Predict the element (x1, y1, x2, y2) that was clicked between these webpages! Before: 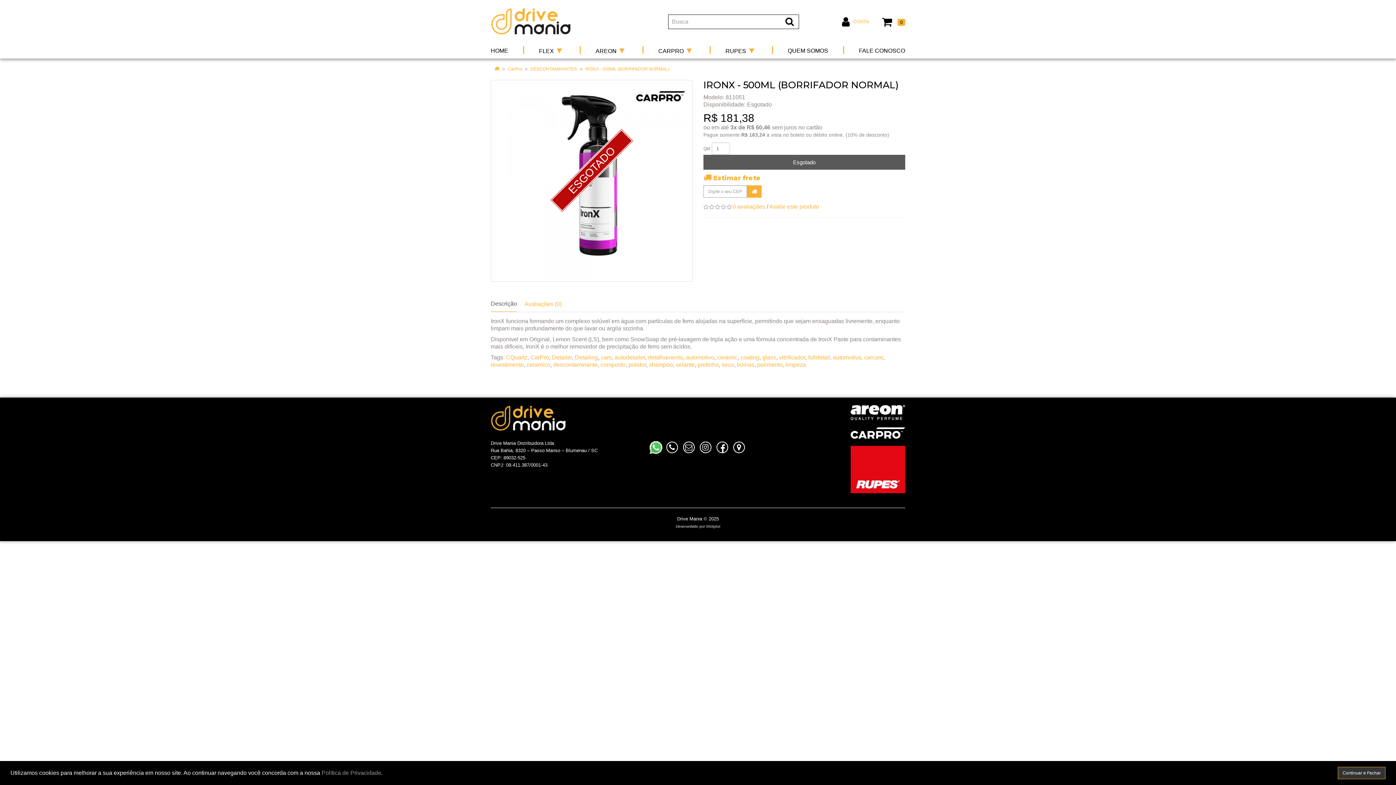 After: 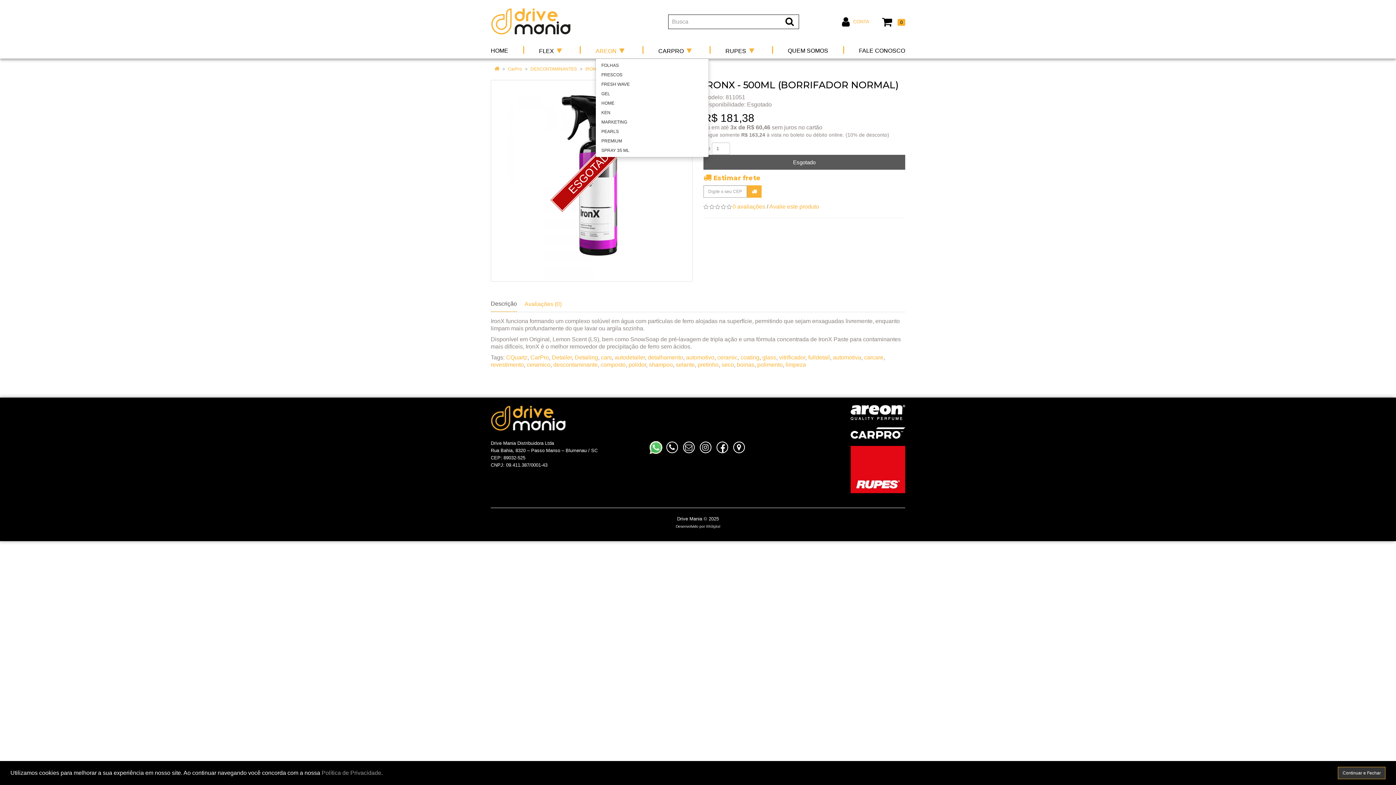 Action: bbox: (595, 43, 627, 58) label: AREON